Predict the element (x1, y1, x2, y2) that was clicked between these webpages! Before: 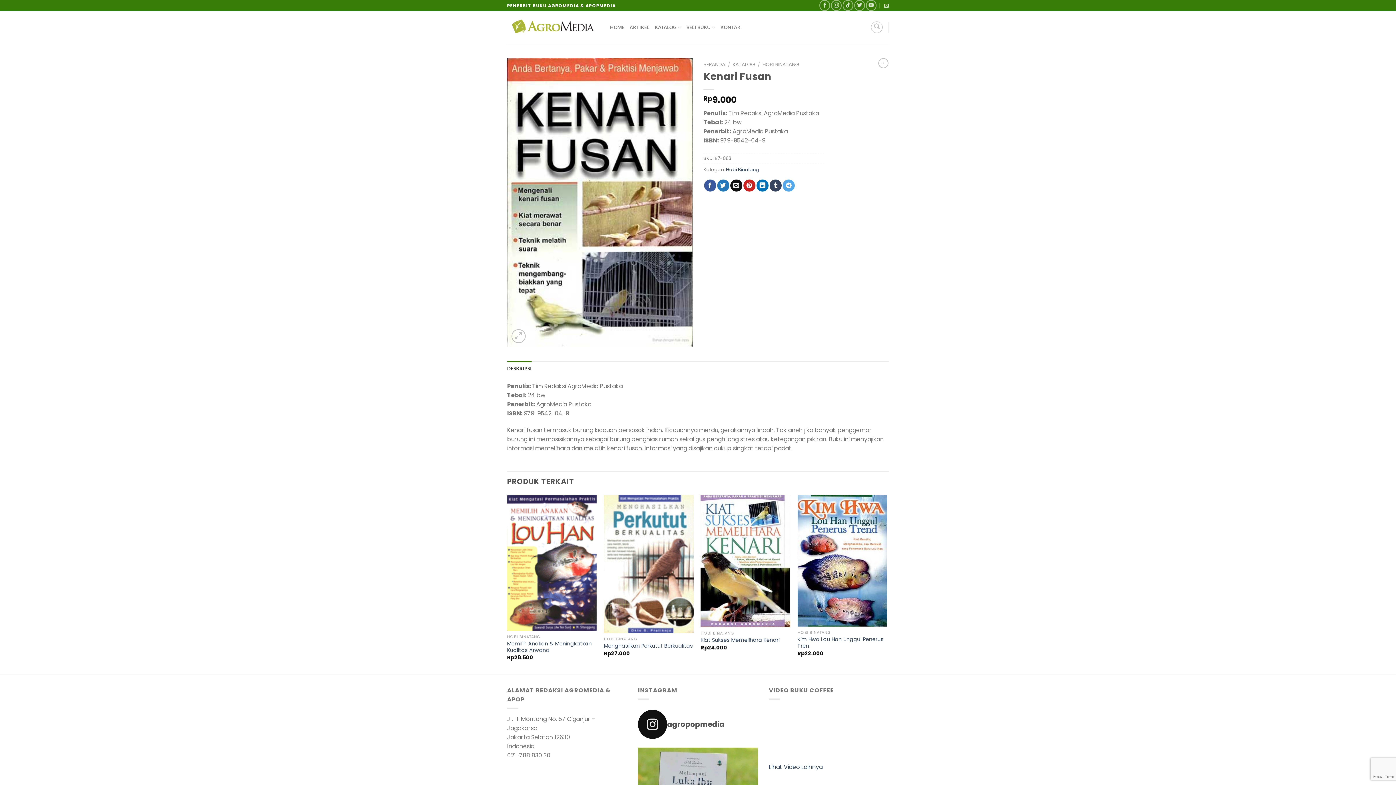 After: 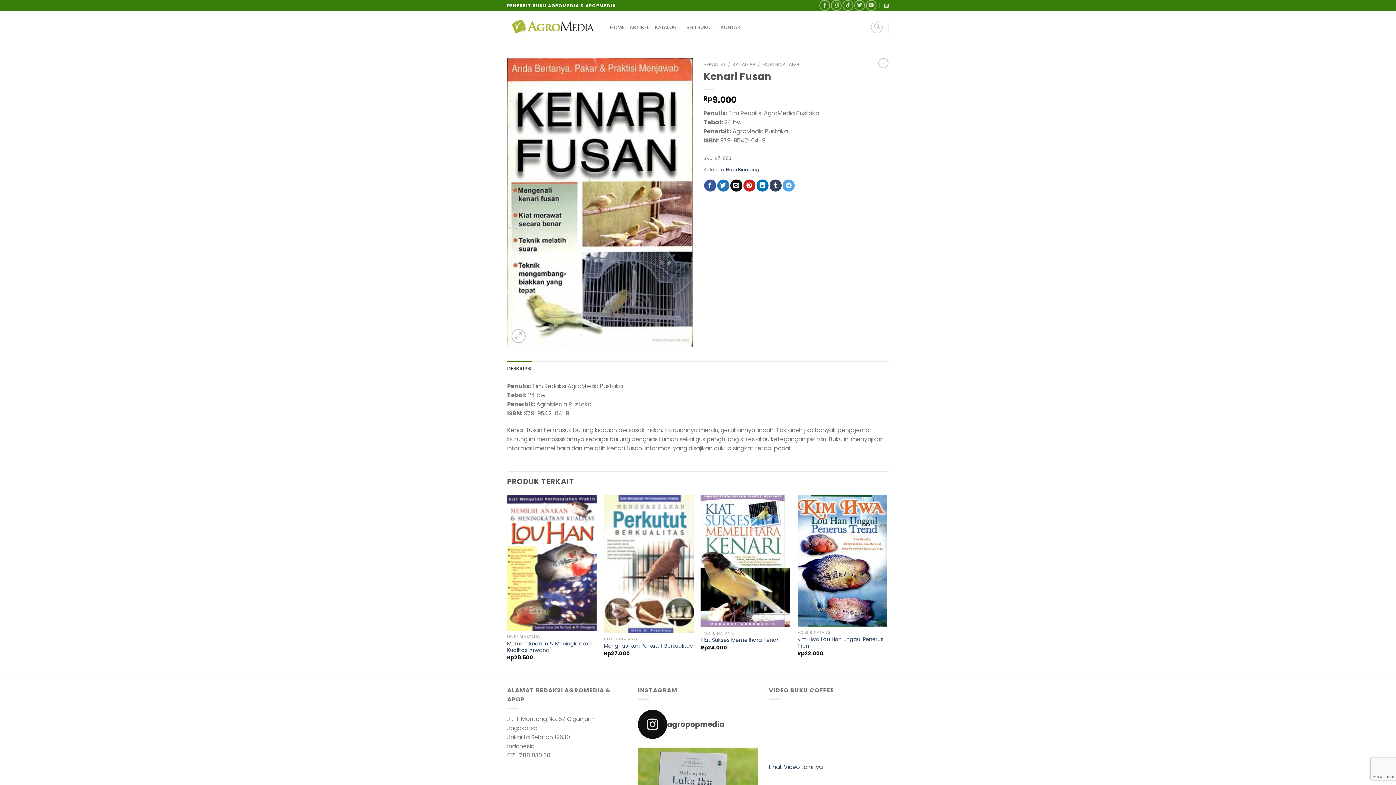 Action: label: DESKRIPSI bbox: (507, 361, 531, 376)